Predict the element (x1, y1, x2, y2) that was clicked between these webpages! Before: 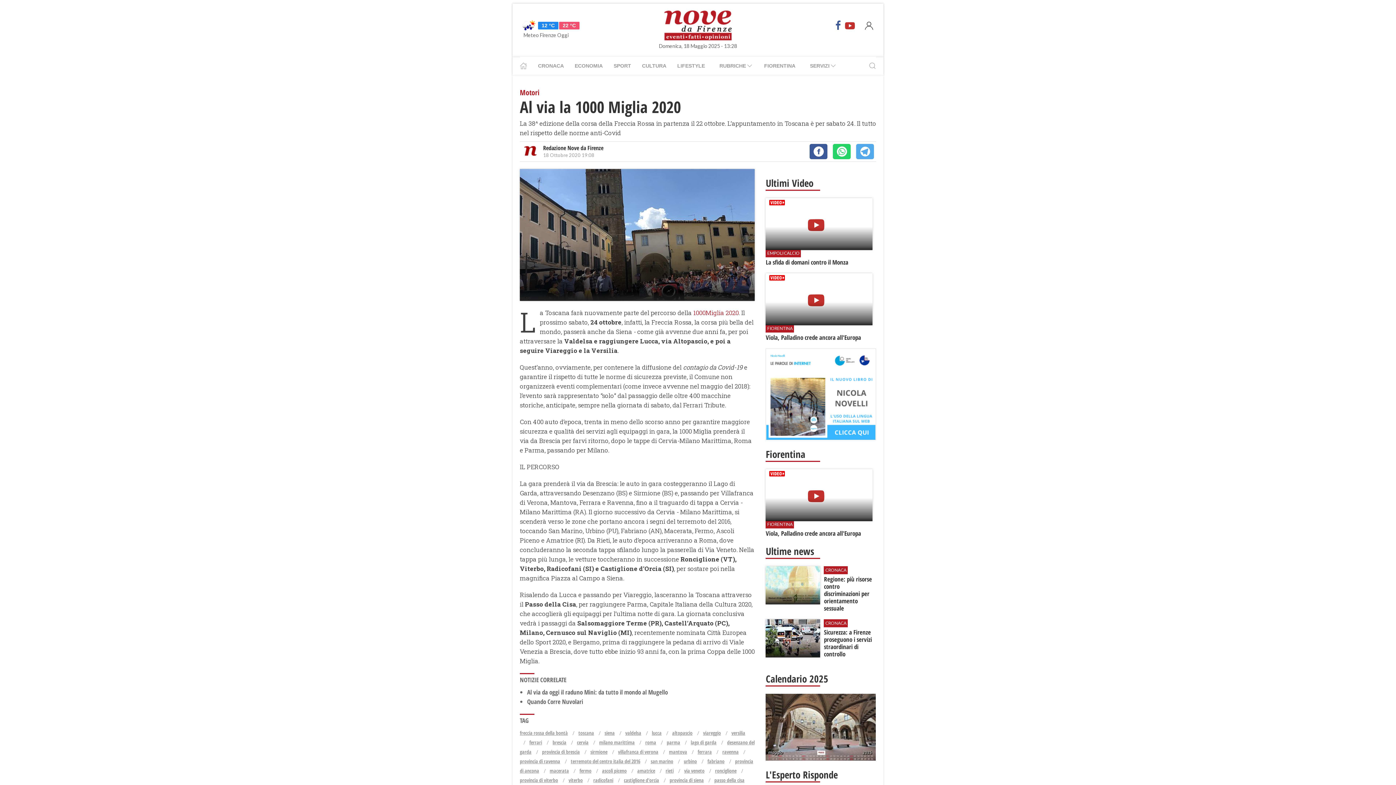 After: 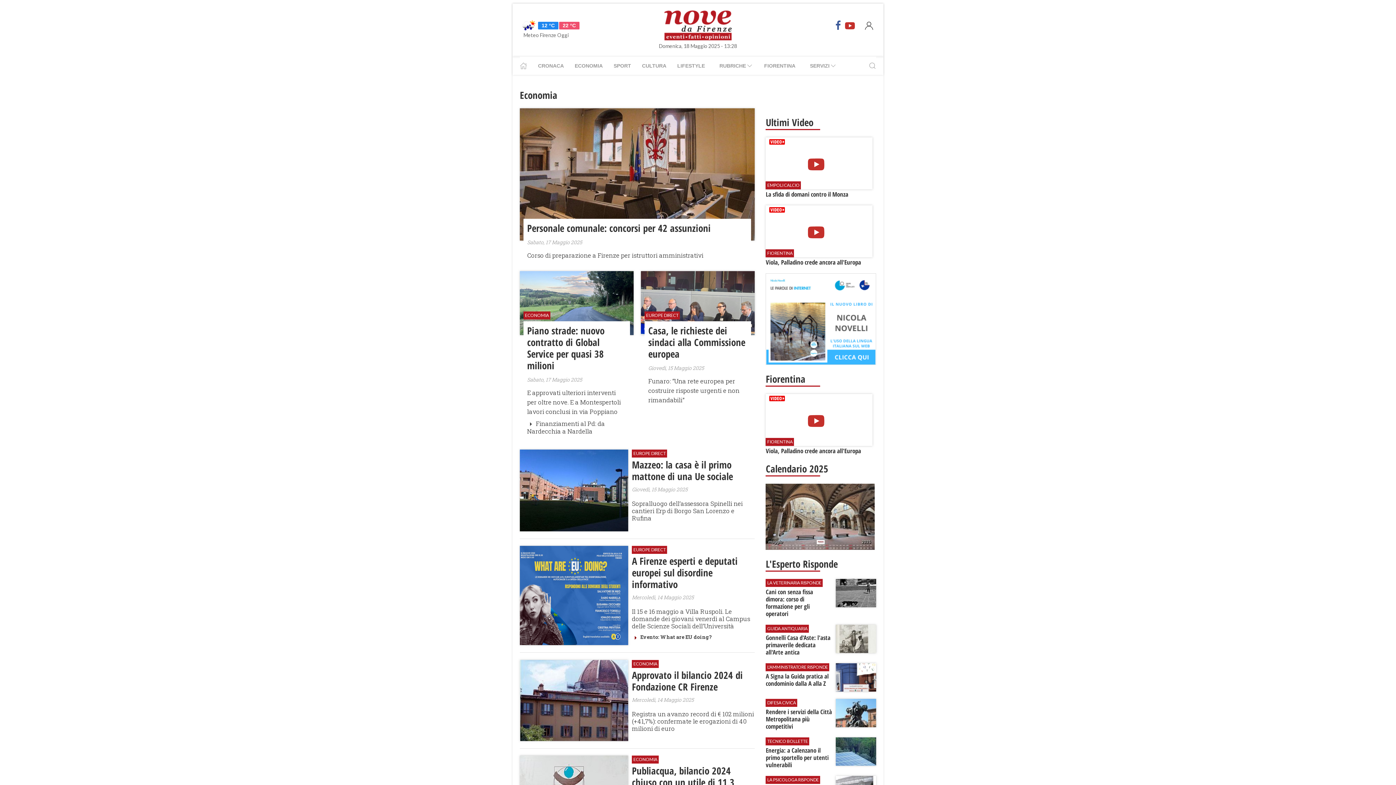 Action: label: ECONOMIA bbox: (569, 56, 608, 74)